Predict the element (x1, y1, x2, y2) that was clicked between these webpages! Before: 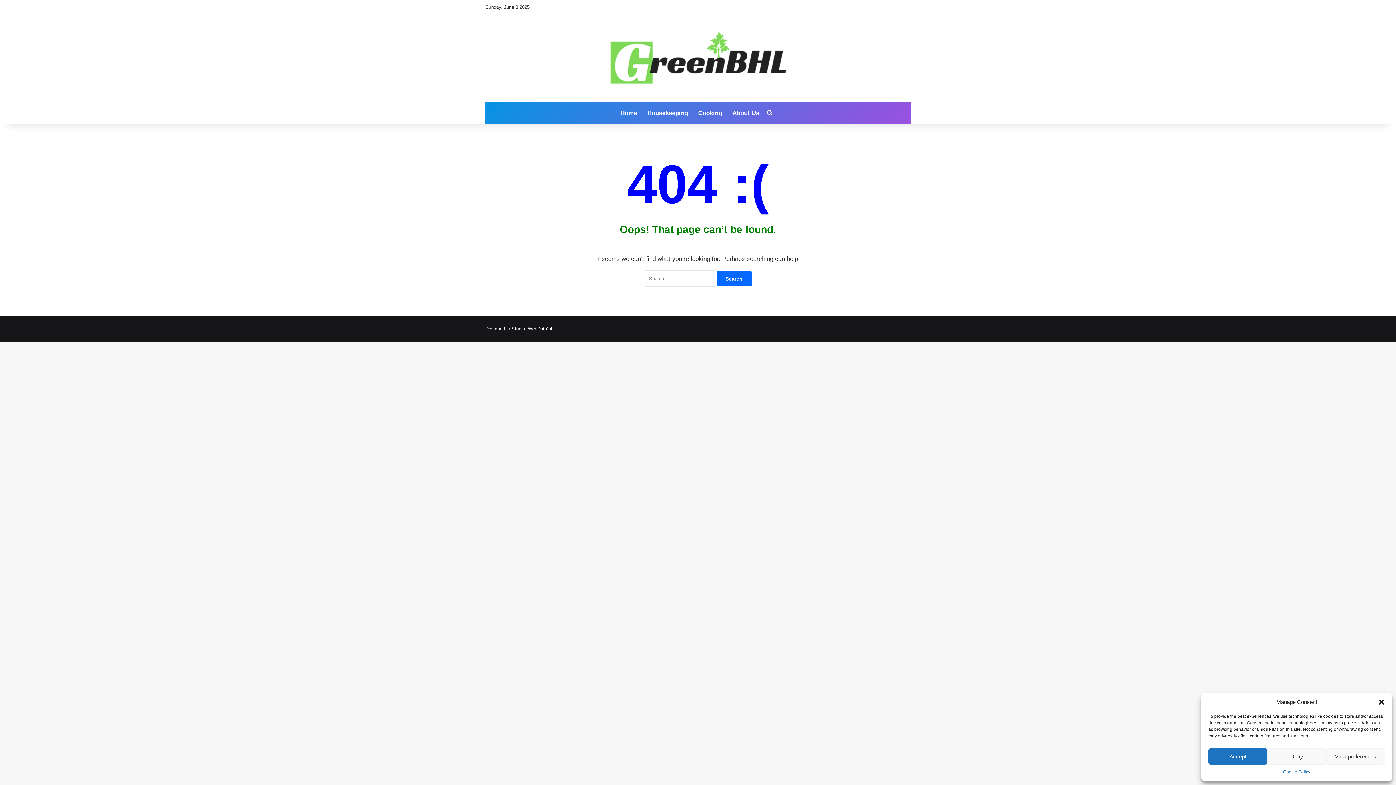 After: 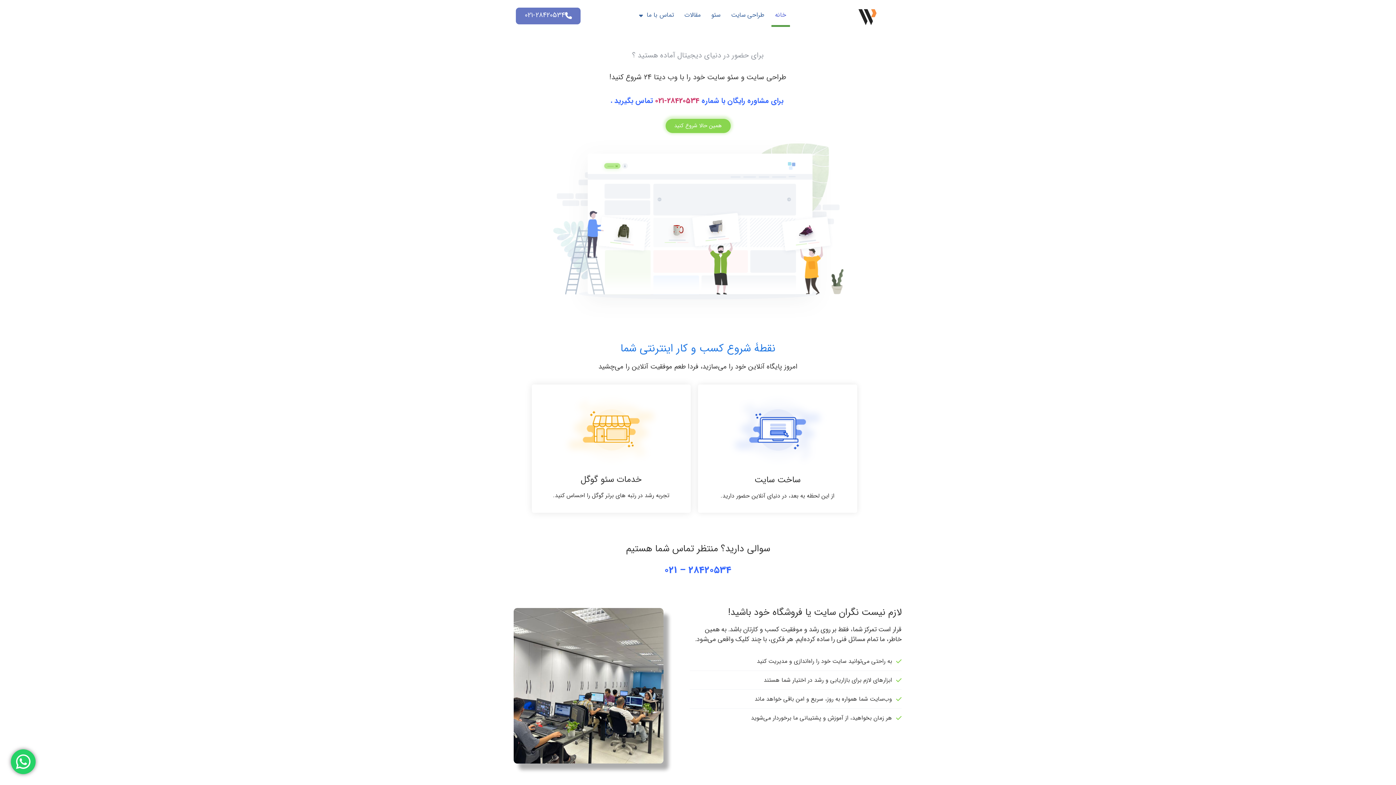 Action: label: WebData24 bbox: (528, 326, 552, 331)